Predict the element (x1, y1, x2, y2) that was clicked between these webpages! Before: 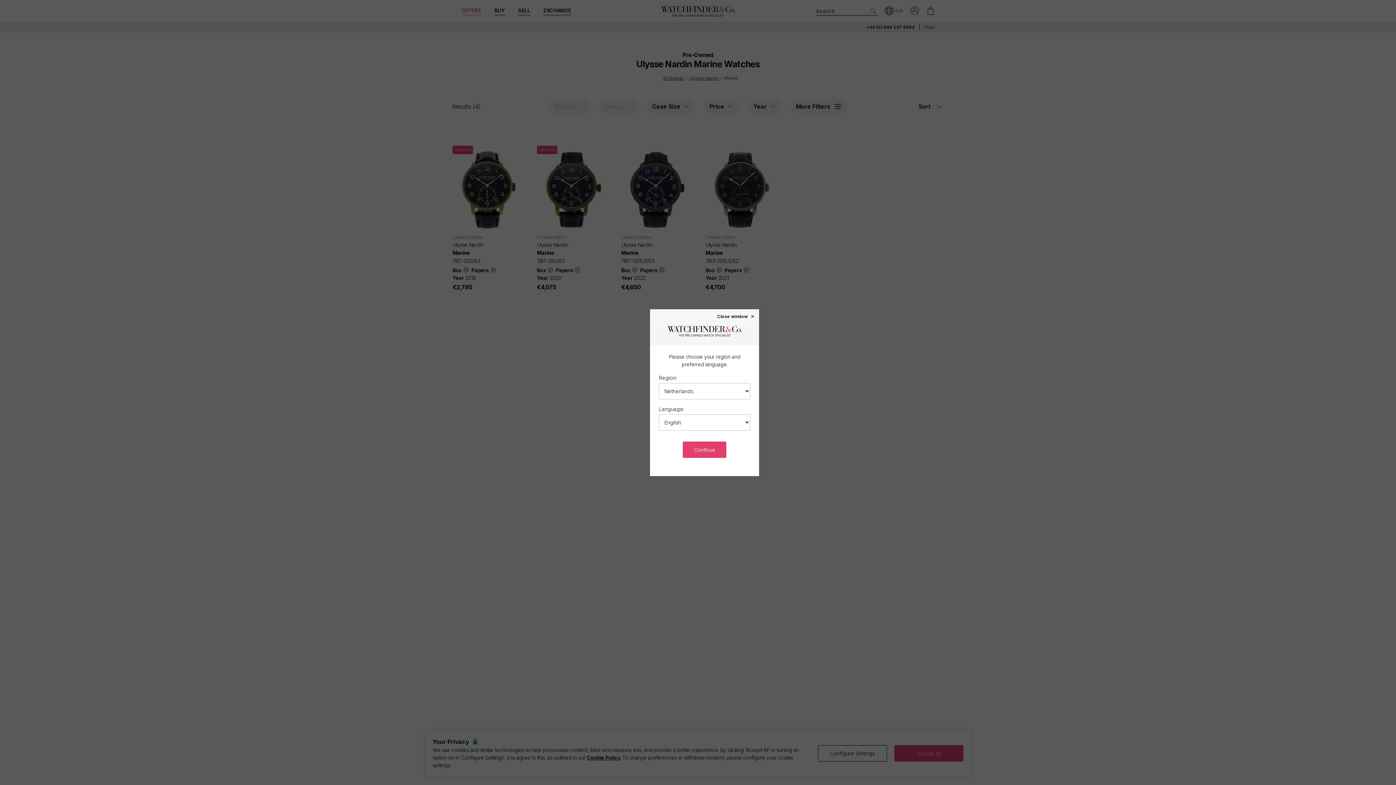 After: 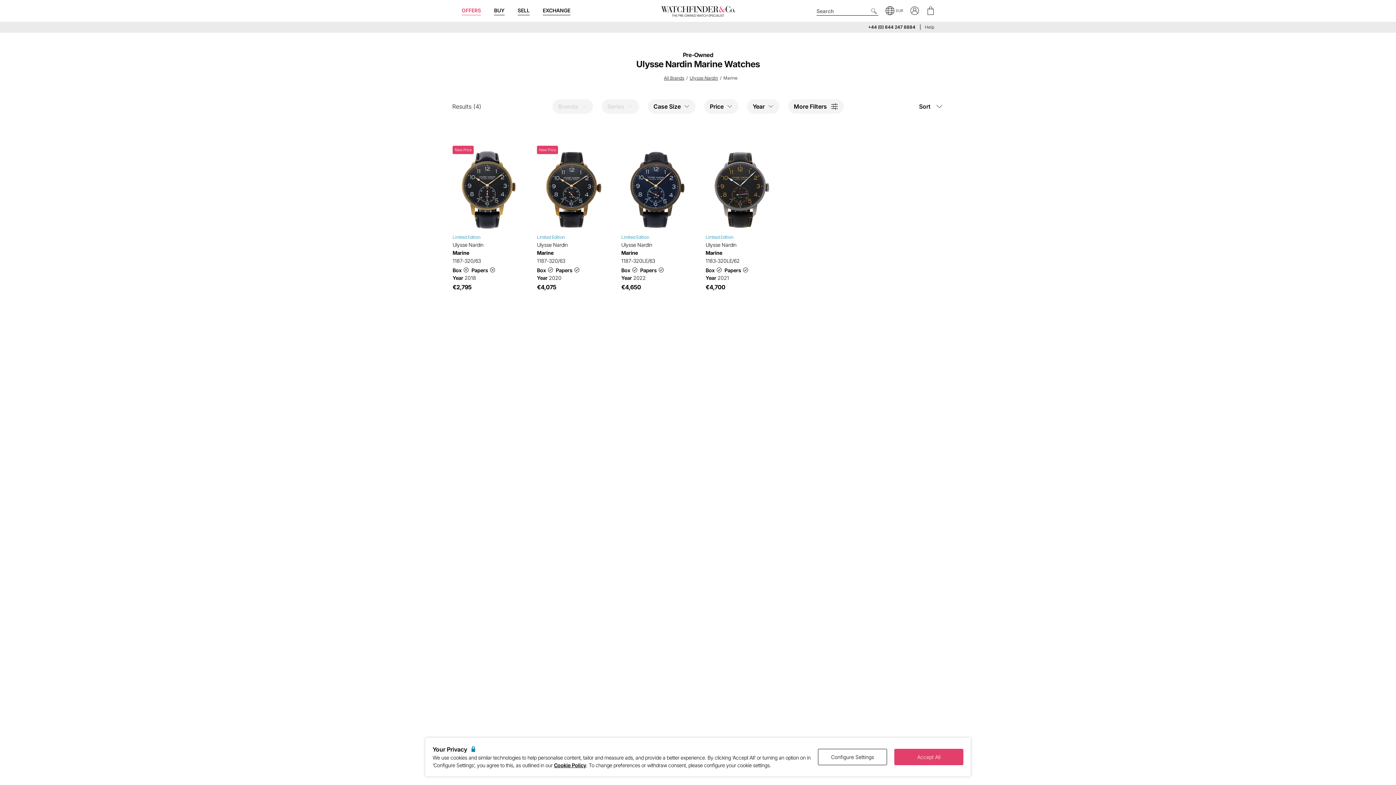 Action: bbox: (683, 441, 726, 458) label: Continue